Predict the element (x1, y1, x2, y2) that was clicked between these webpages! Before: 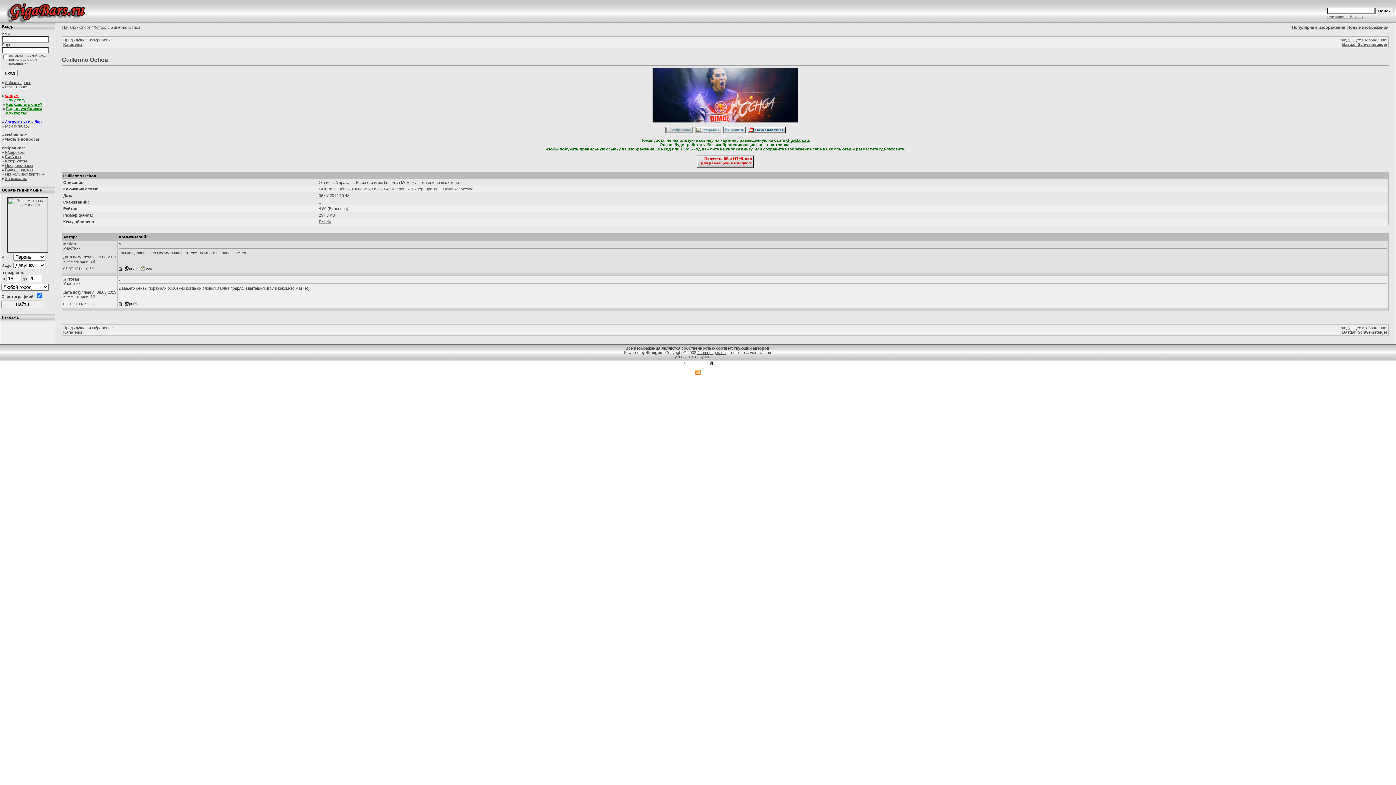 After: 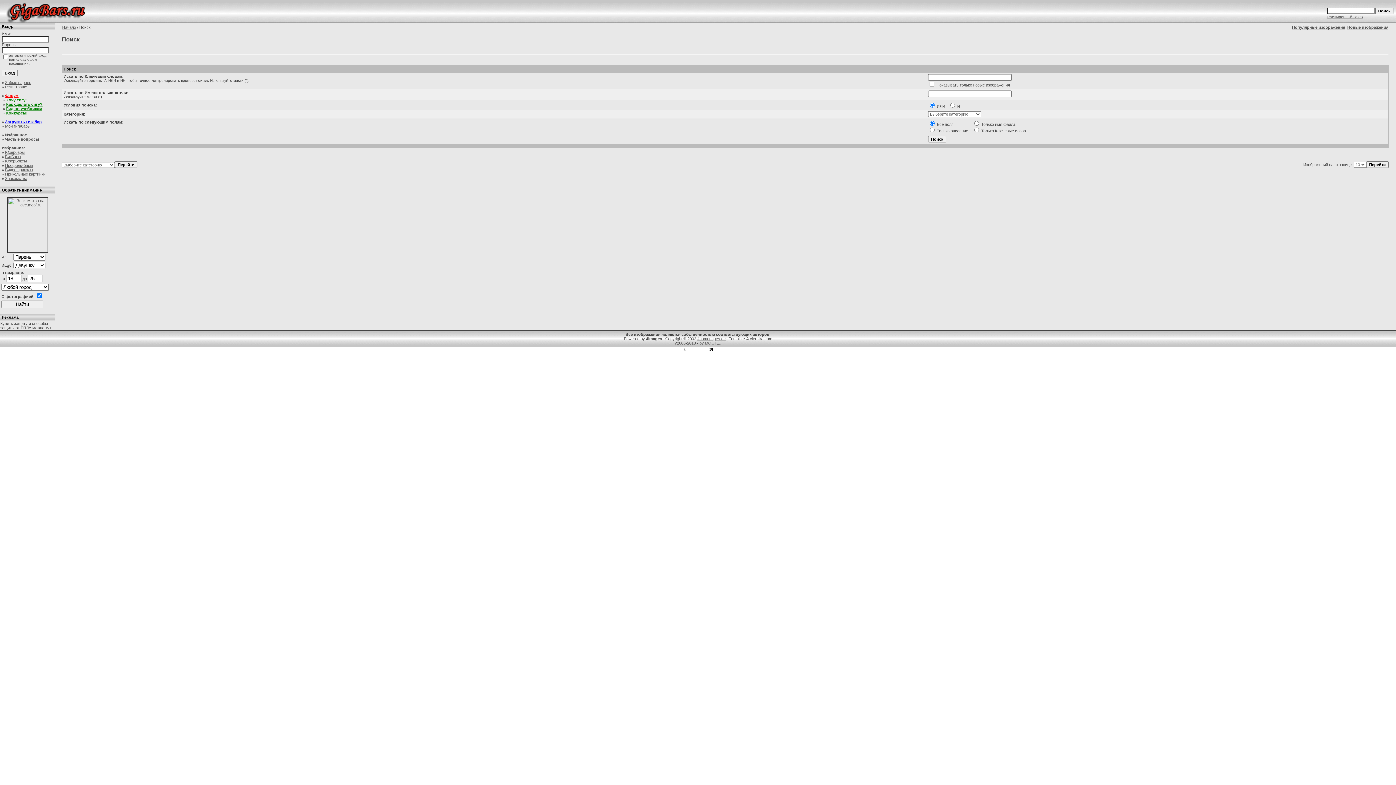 Action: label: Расширенный поиск bbox: (1327, 14, 1363, 18)